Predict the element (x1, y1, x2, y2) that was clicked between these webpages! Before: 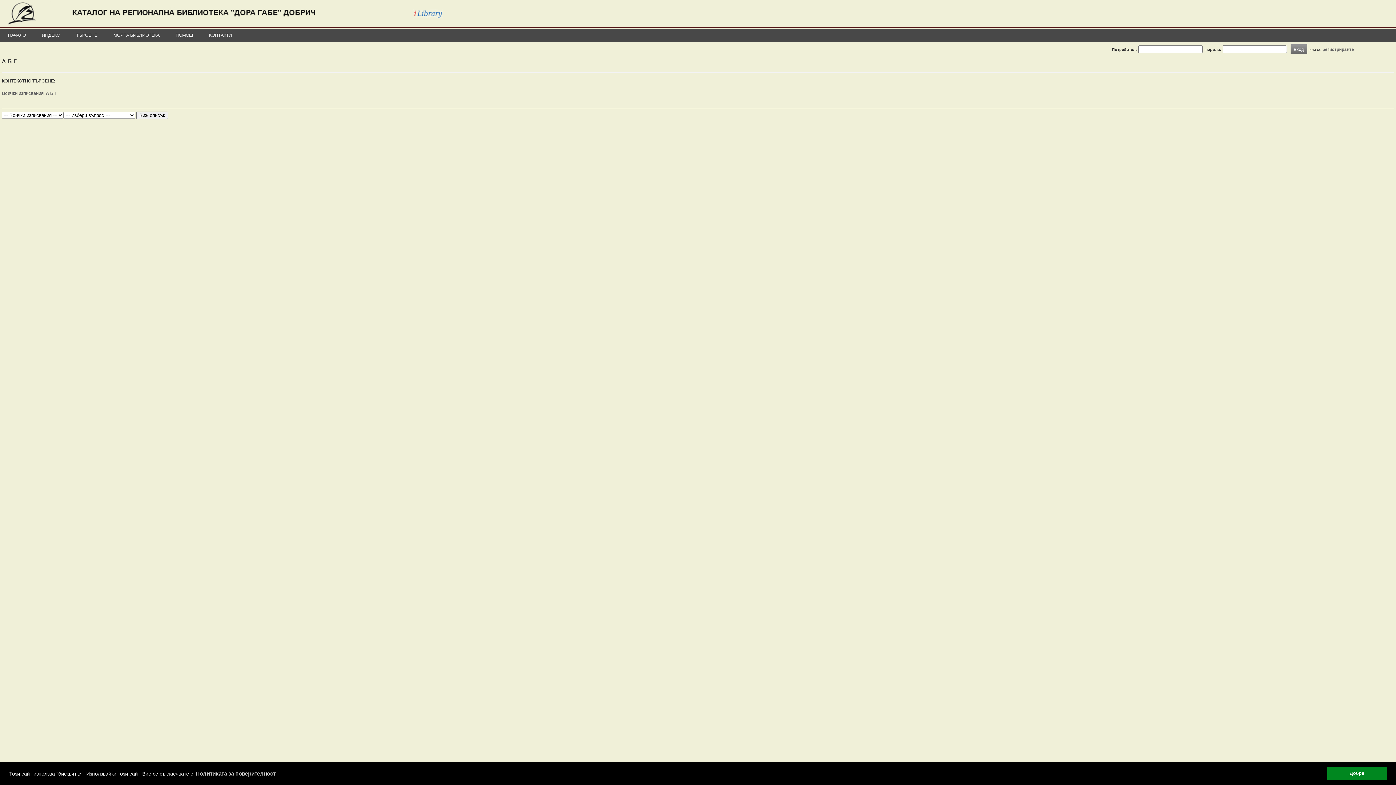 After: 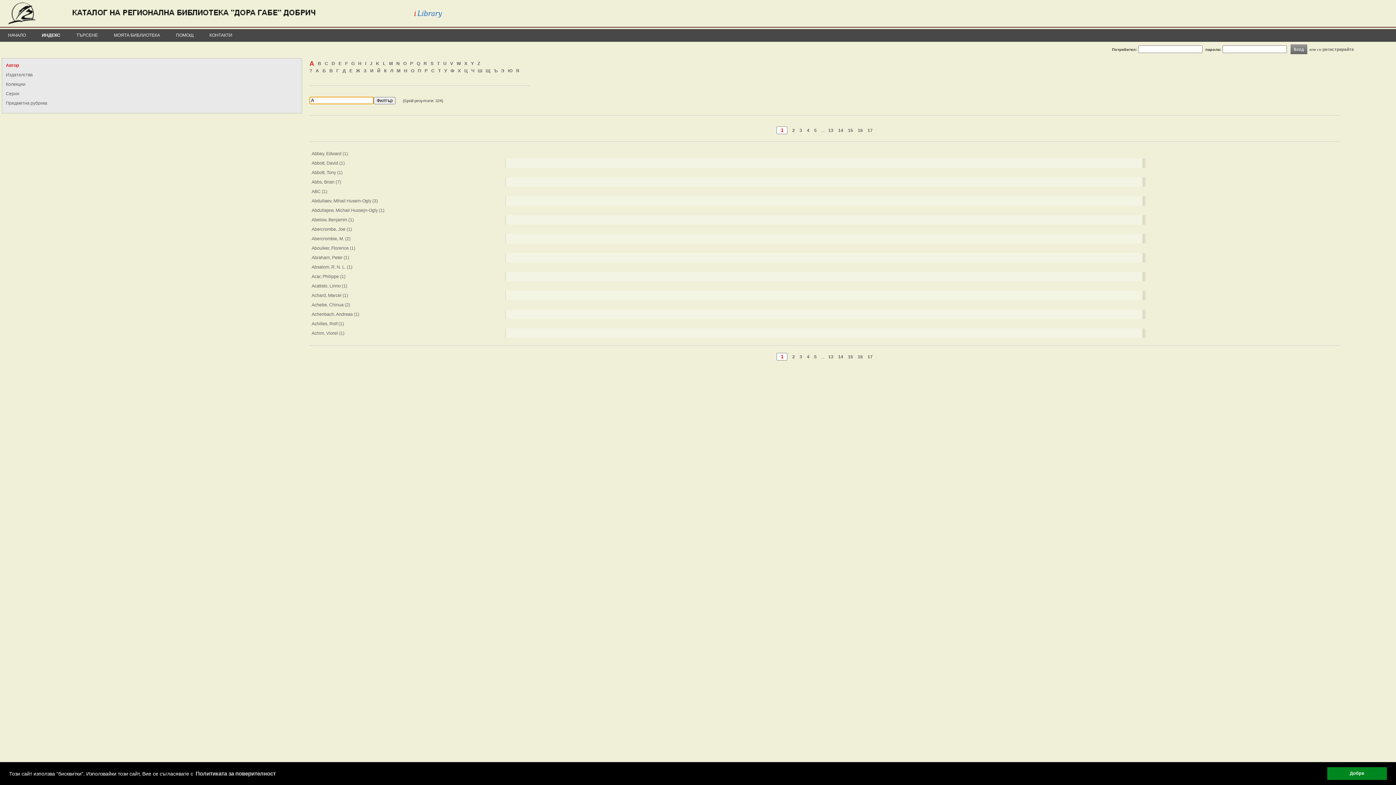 Action: bbox: (41, 32, 60, 37) label: ИНДЕКС